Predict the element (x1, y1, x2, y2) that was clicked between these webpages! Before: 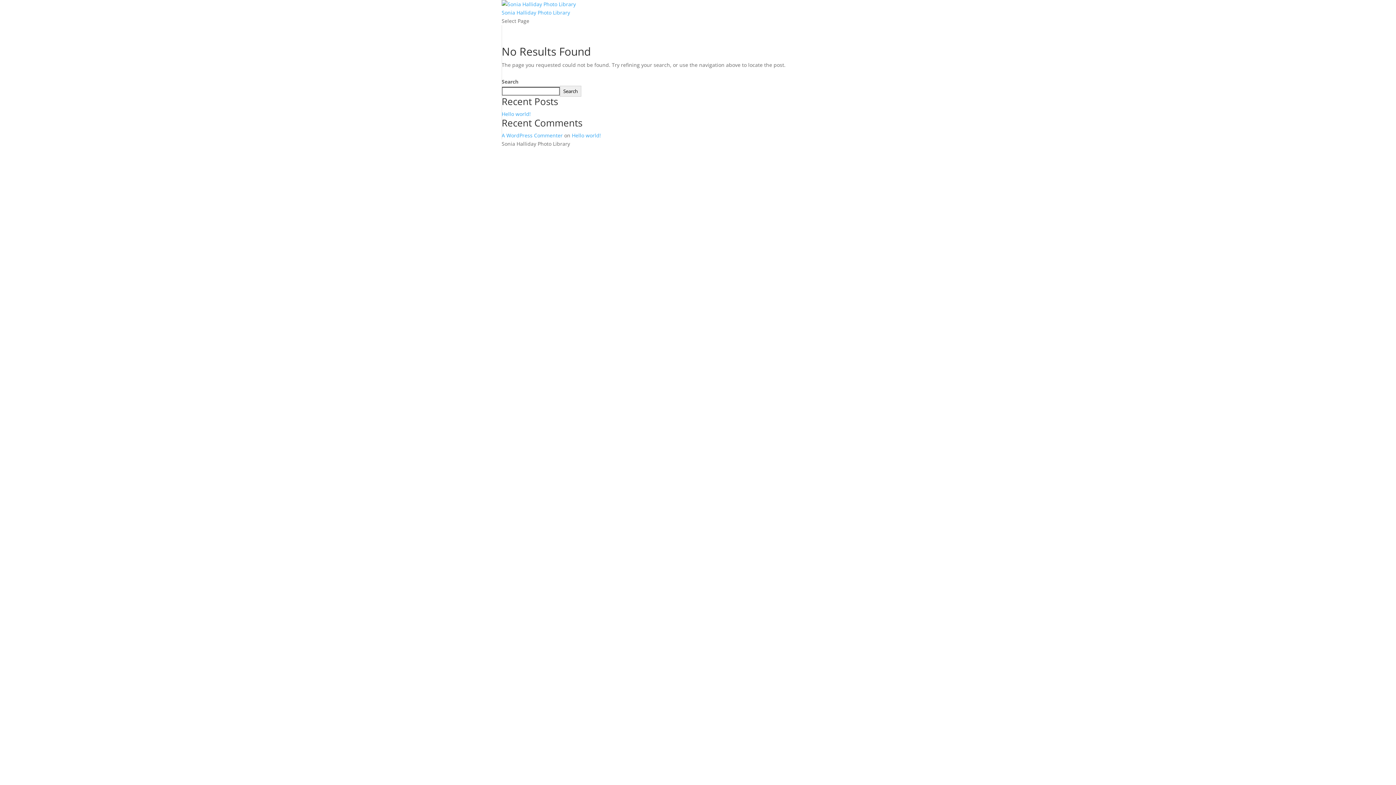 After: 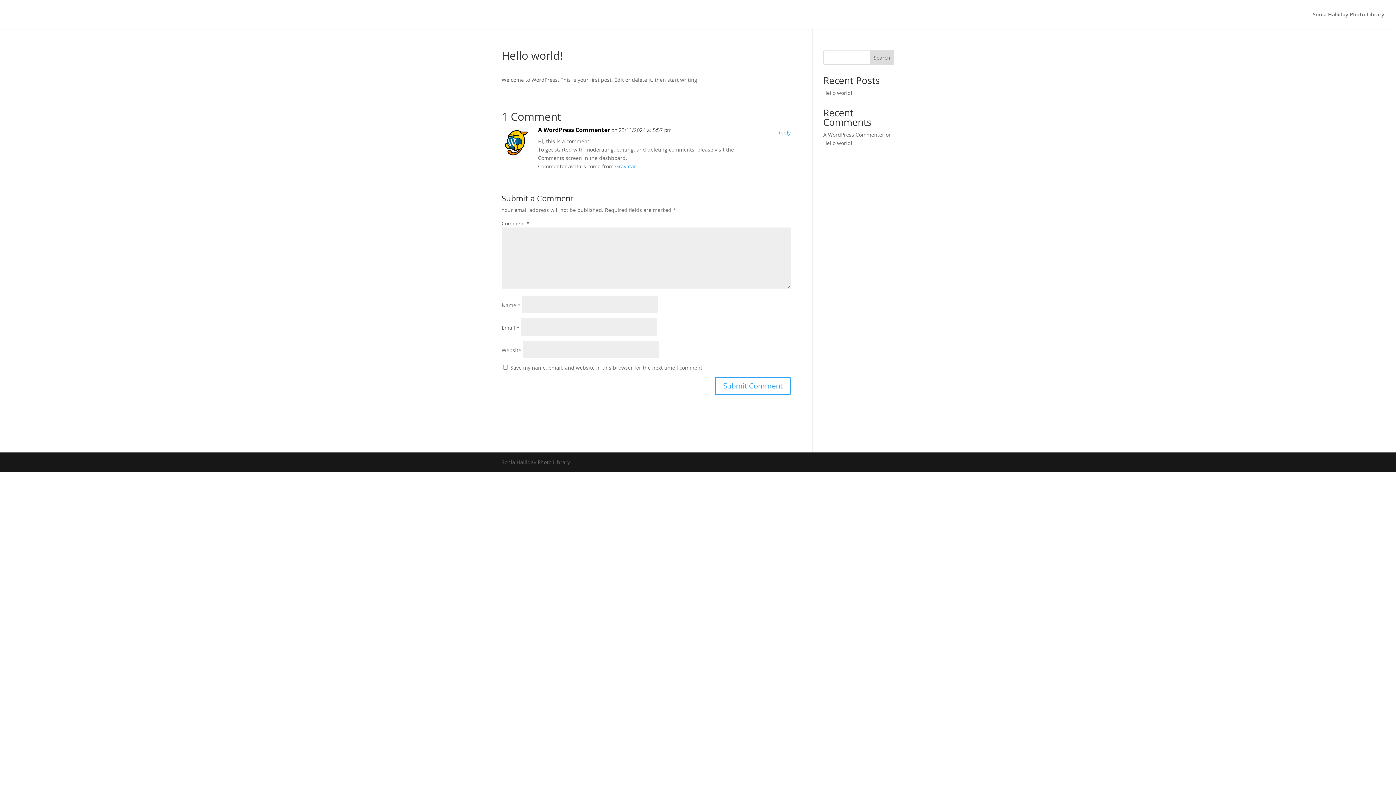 Action: bbox: (572, 132, 601, 138) label: Hello world!